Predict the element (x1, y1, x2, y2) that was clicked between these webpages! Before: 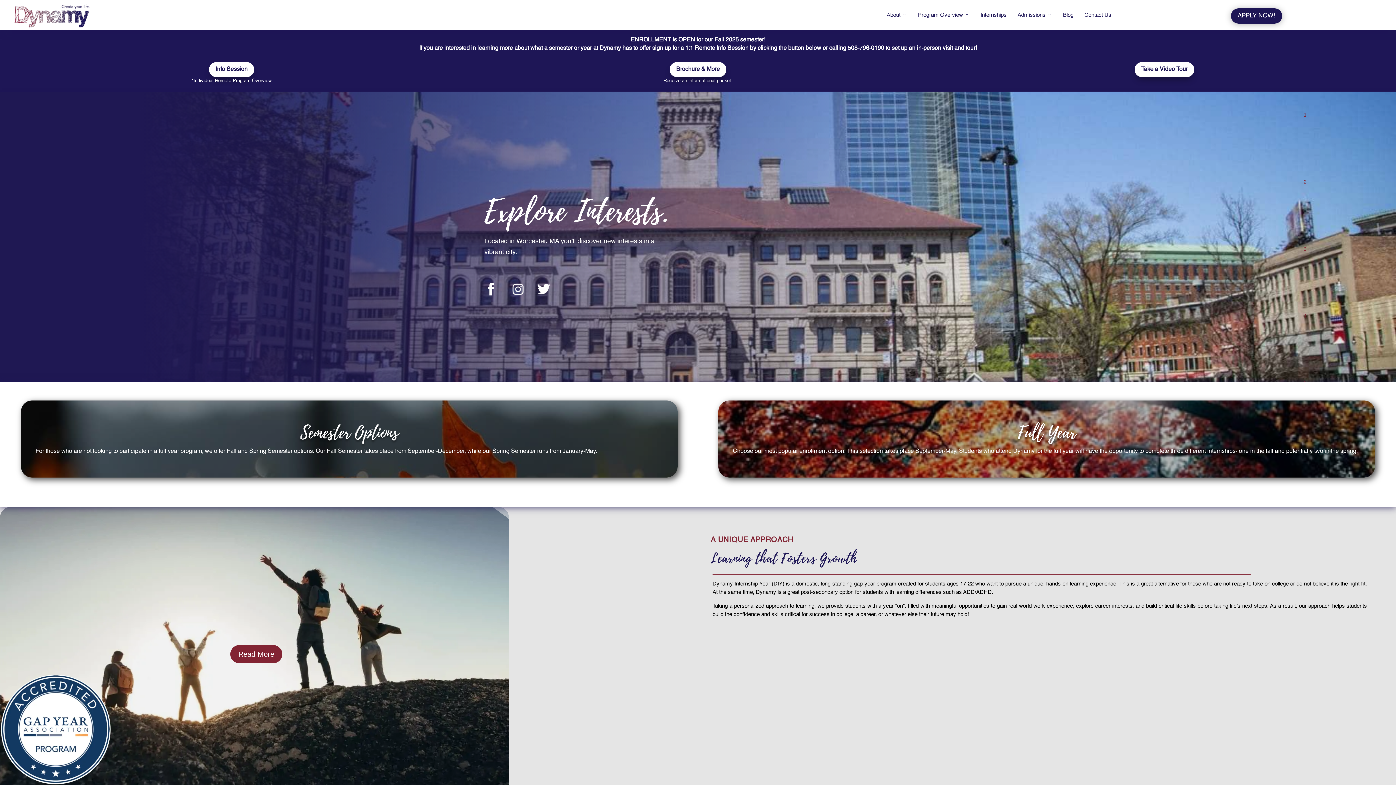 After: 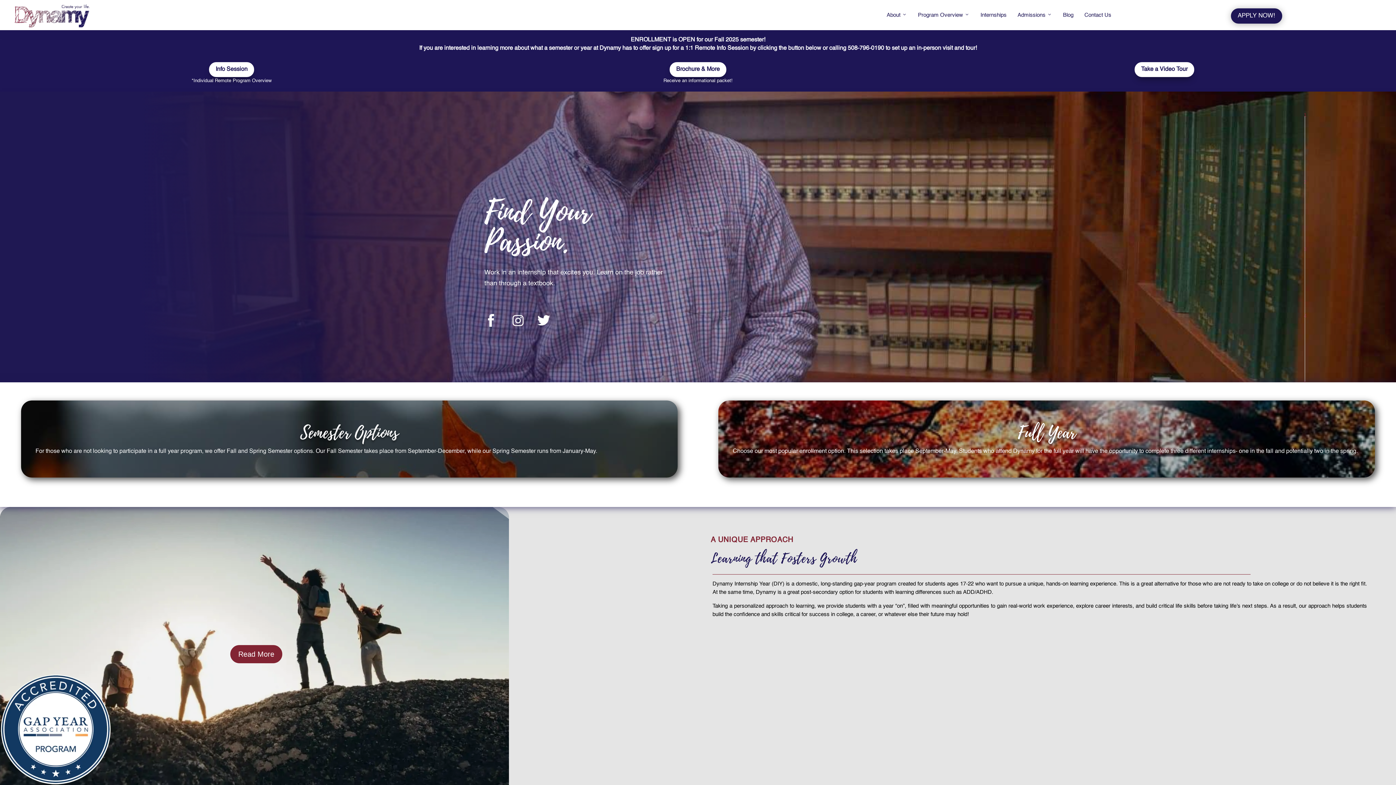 Action: label: 3 bbox: (1304, 244, 1307, 253)